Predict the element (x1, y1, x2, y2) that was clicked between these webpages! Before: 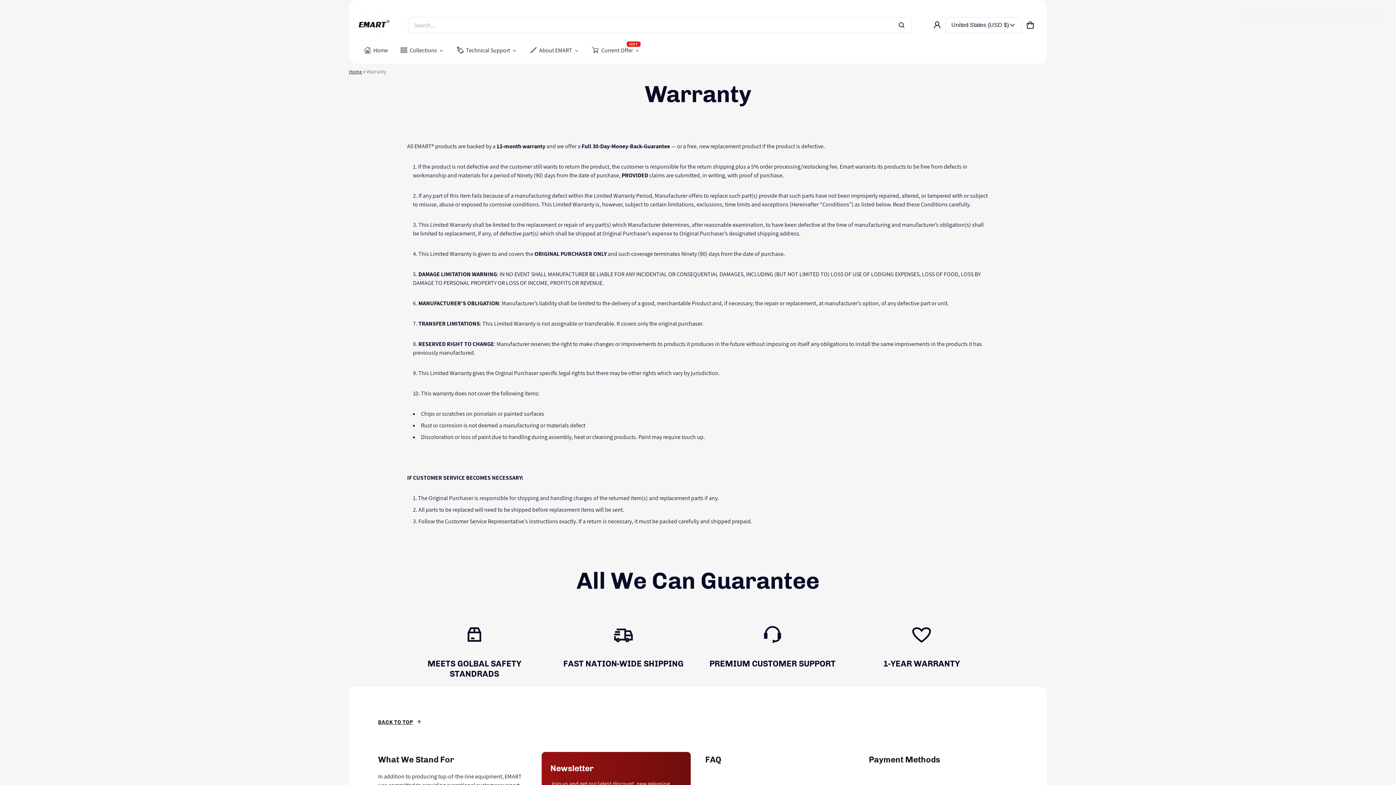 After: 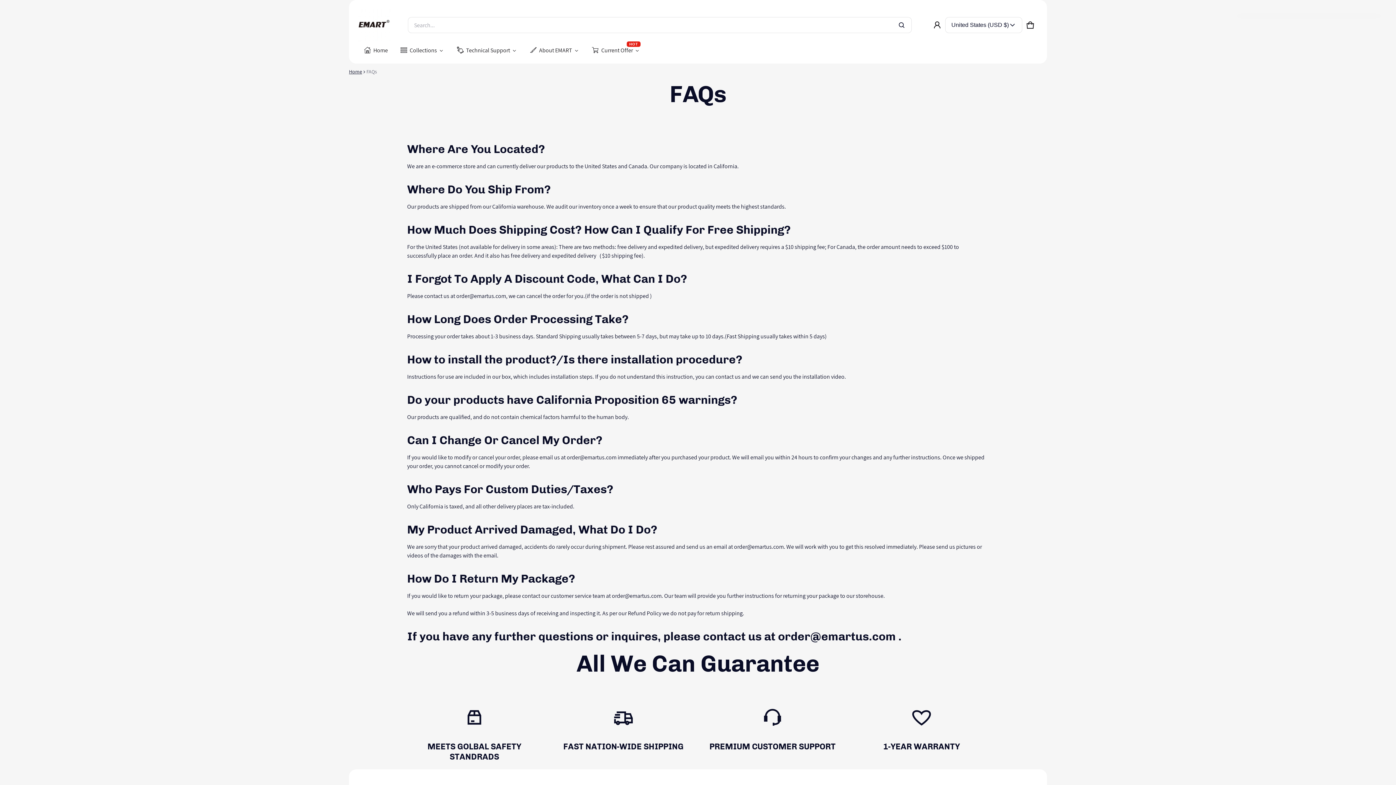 Action: bbox: (705, 752, 854, 768) label: FAQ